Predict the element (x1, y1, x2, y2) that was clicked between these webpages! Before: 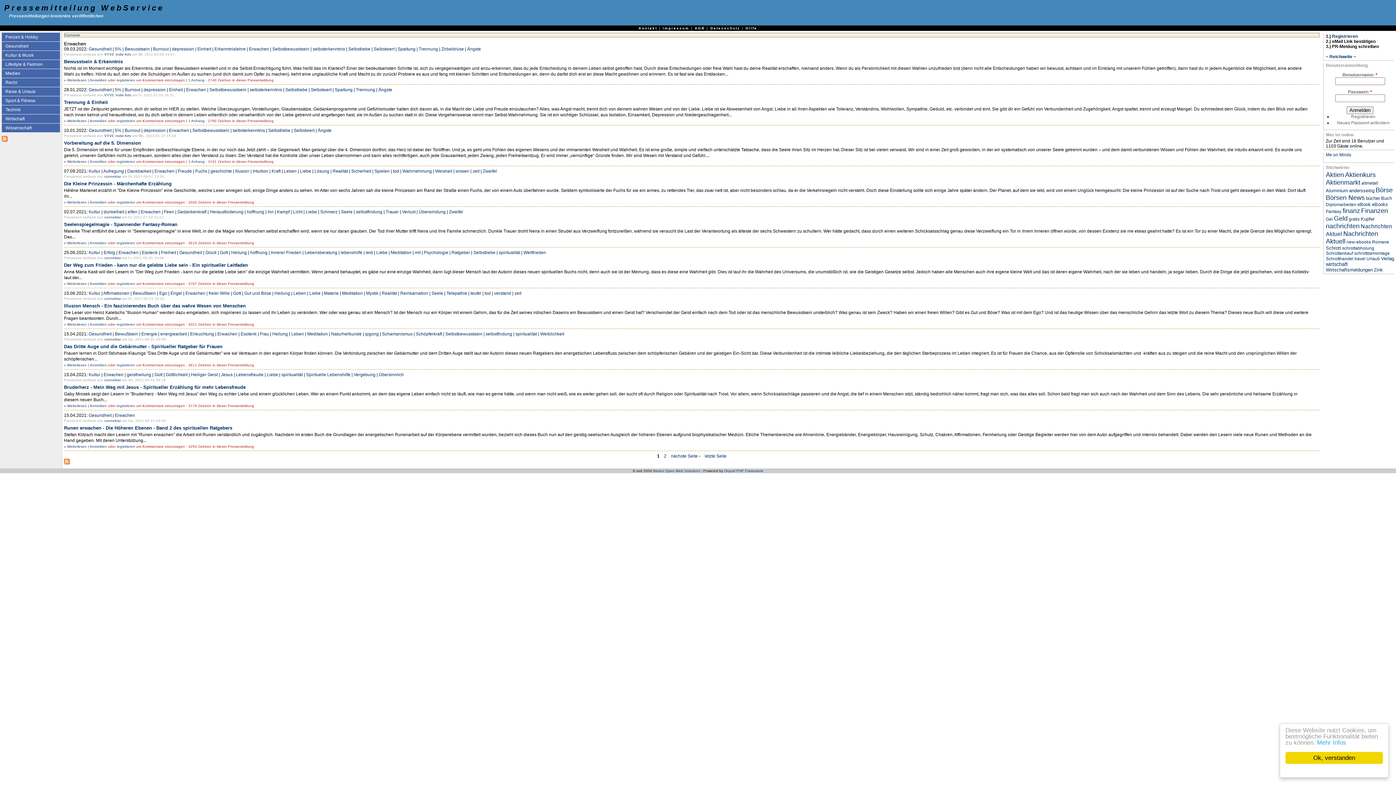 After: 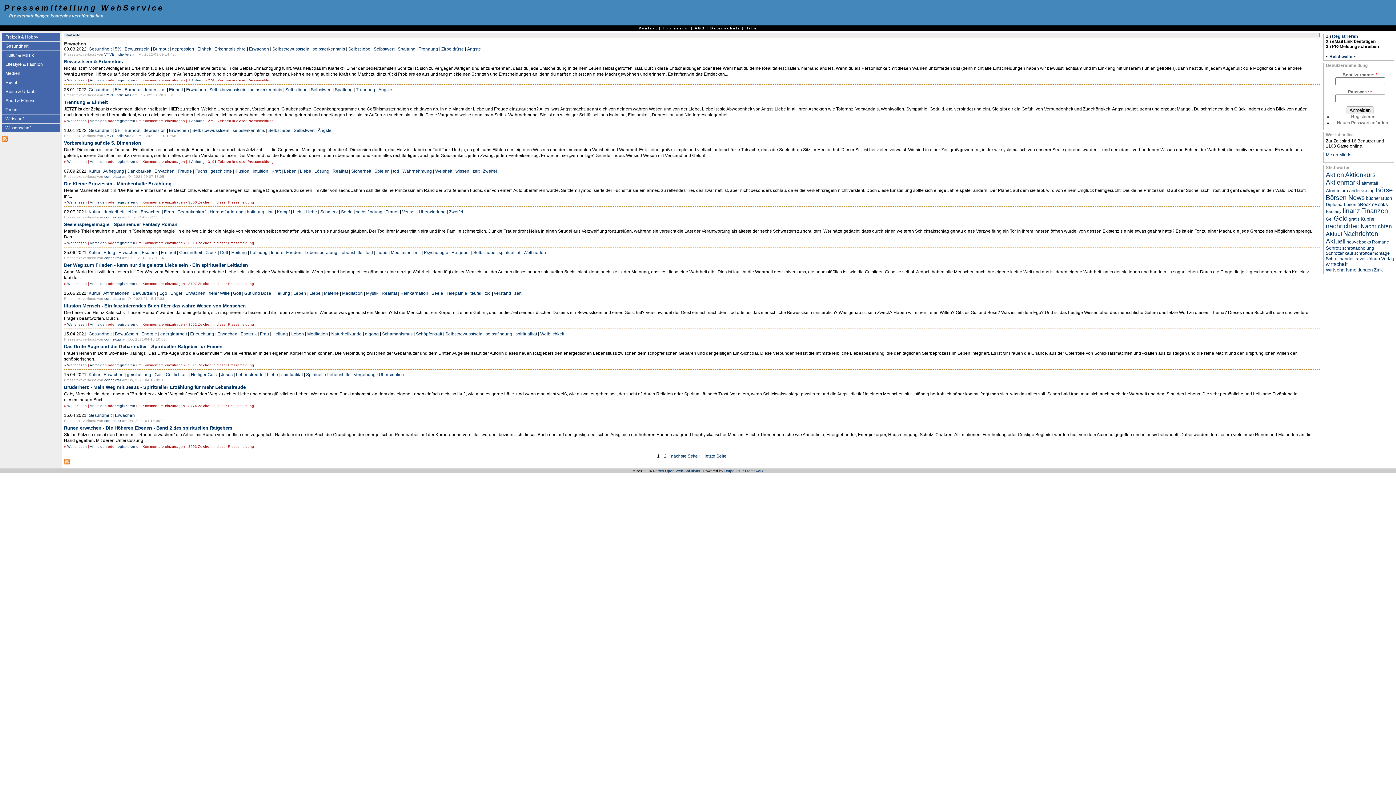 Action: bbox: (1285, 752, 1383, 764) label: Ok, verstanden